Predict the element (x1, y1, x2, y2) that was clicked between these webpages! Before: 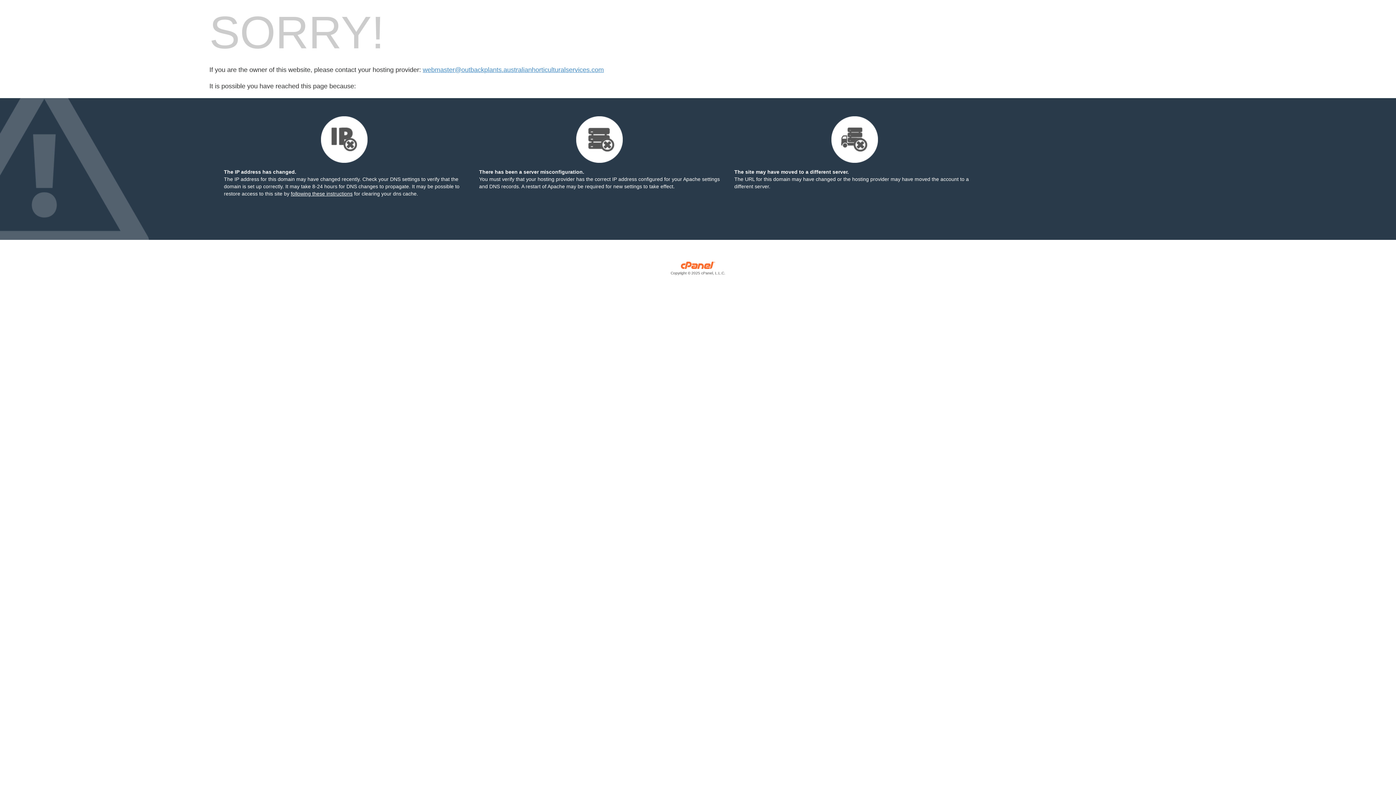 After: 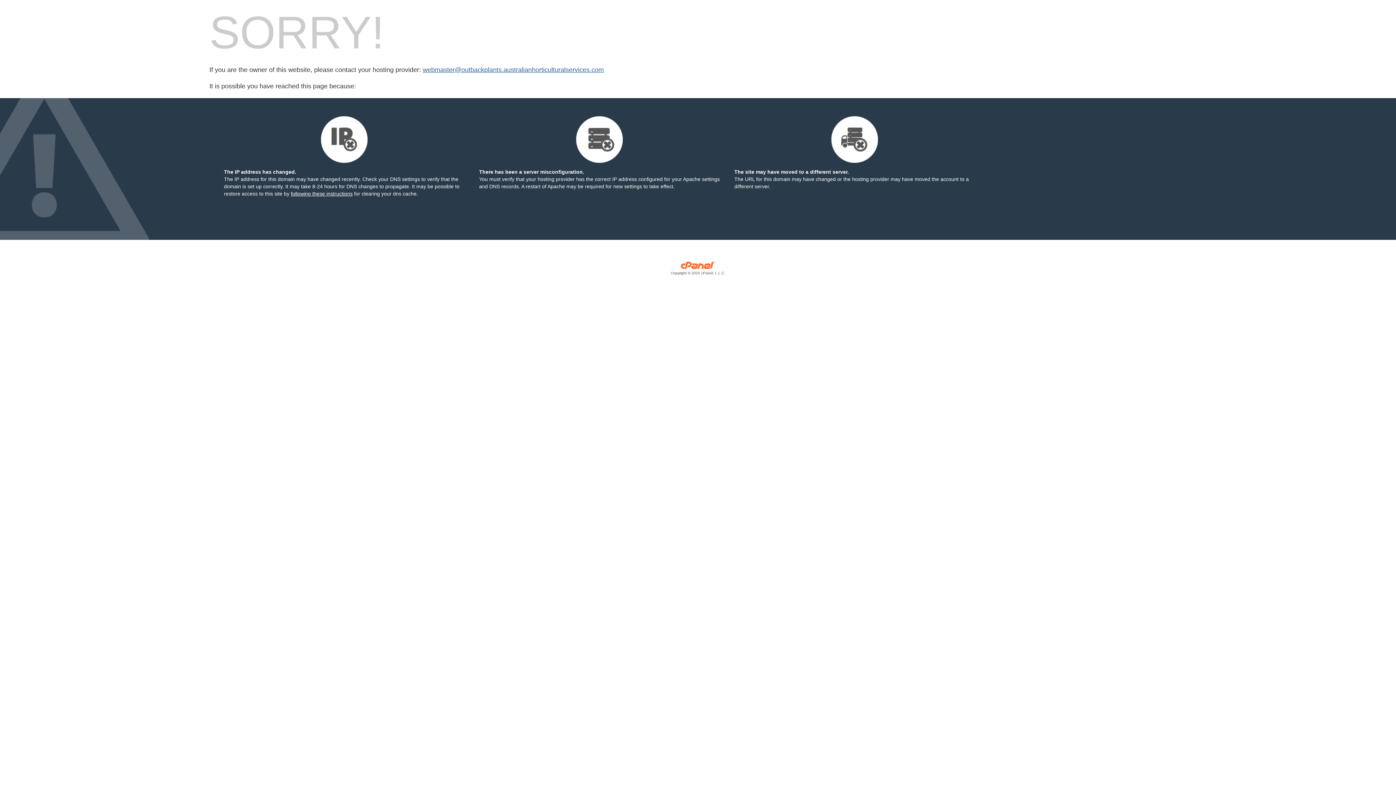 Action: bbox: (422, 66, 604, 73) label: webmaster@outbackplants.australianhorticulturalservices.com